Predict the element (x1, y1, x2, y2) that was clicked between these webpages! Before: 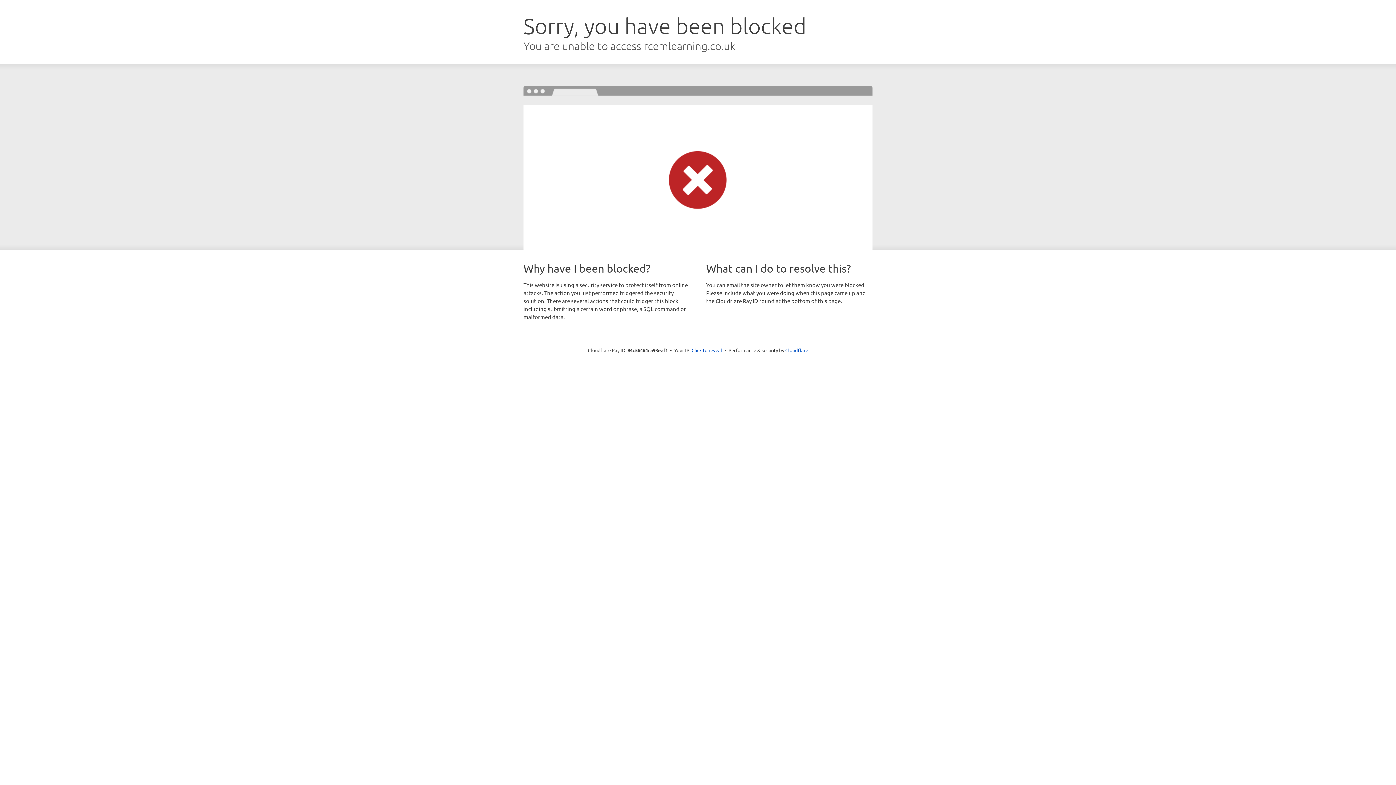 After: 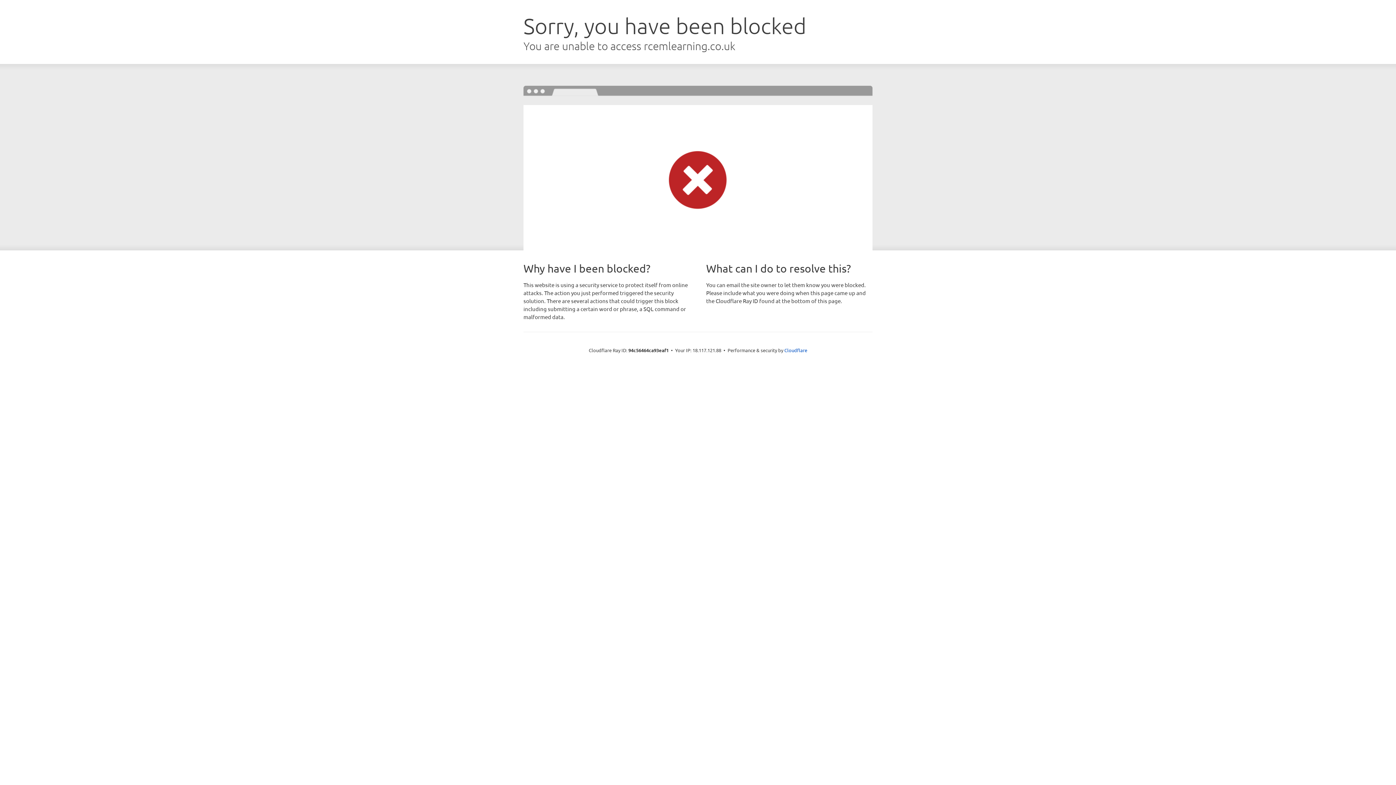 Action: label: Click to reveal bbox: (691, 346, 722, 353)